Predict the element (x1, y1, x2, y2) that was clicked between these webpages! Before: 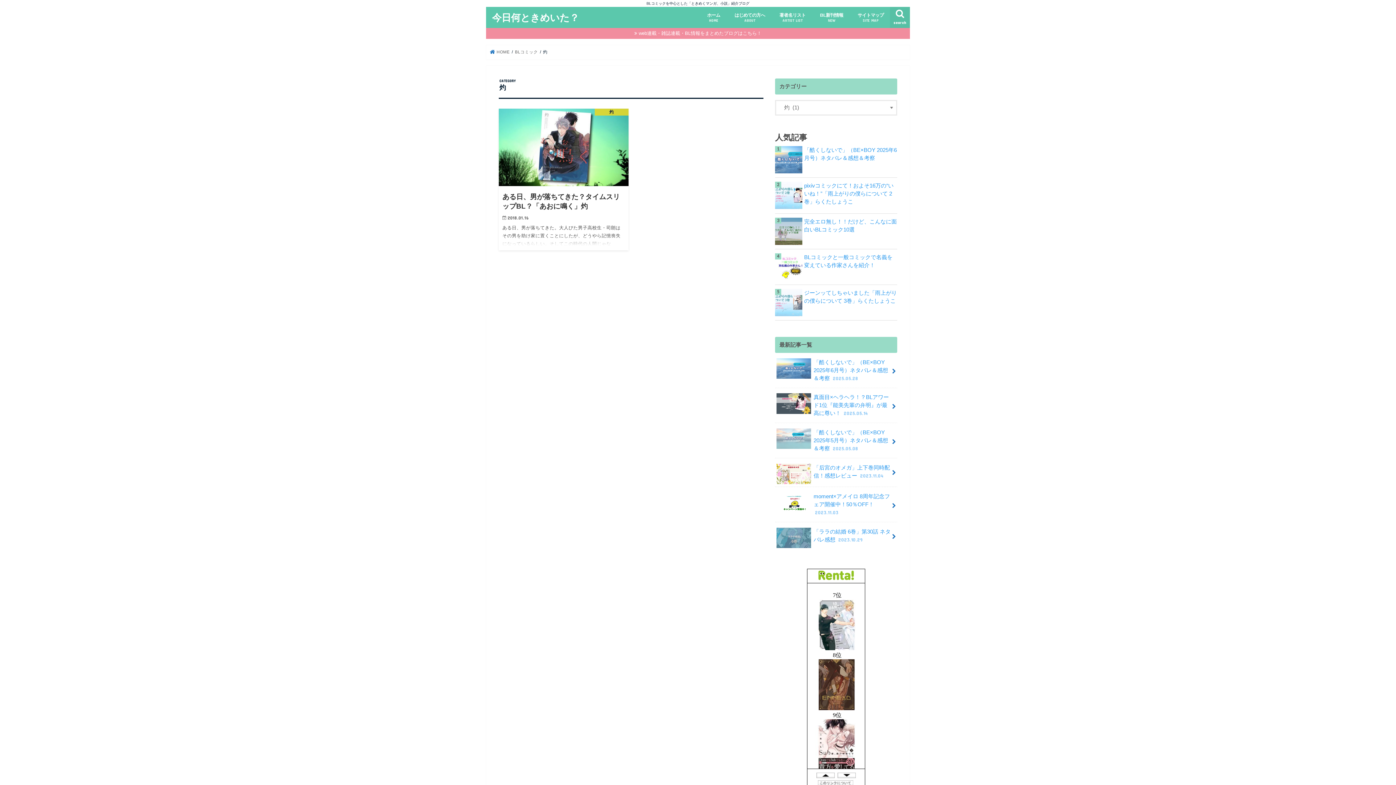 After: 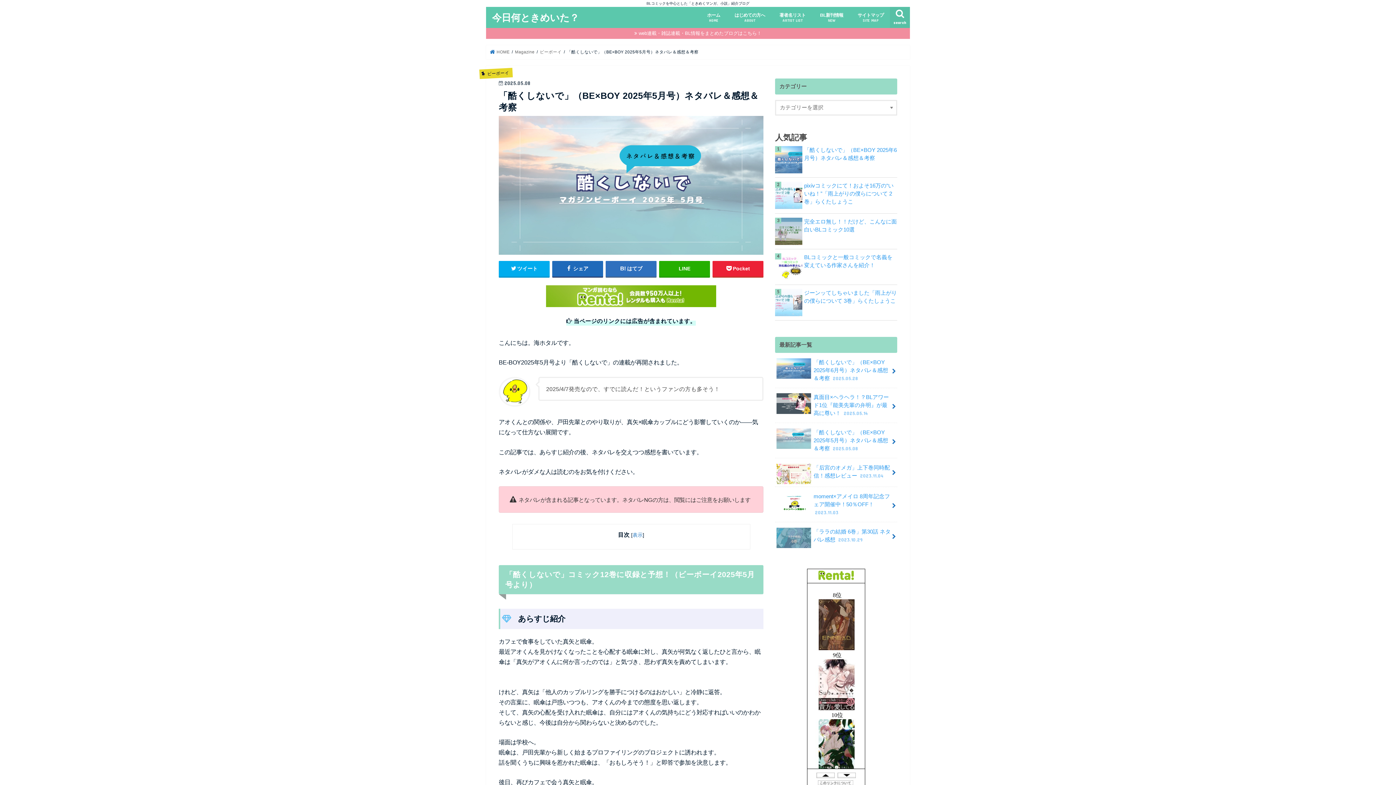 Action: label: 「酷くしないで」（BE×BOY 2025年5月号）ネタバレ＆感想＆考察 2025.05.08 bbox: (775, 423, 897, 458)